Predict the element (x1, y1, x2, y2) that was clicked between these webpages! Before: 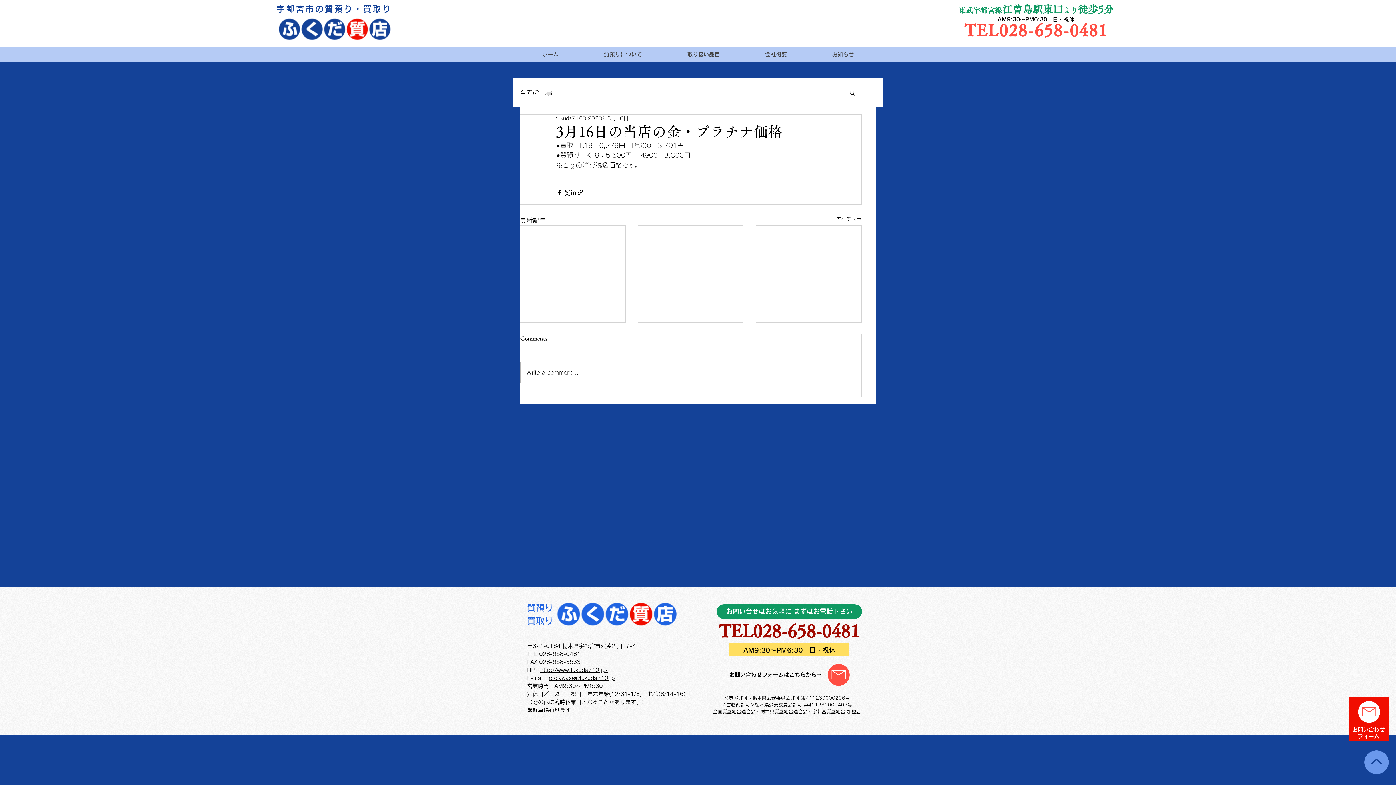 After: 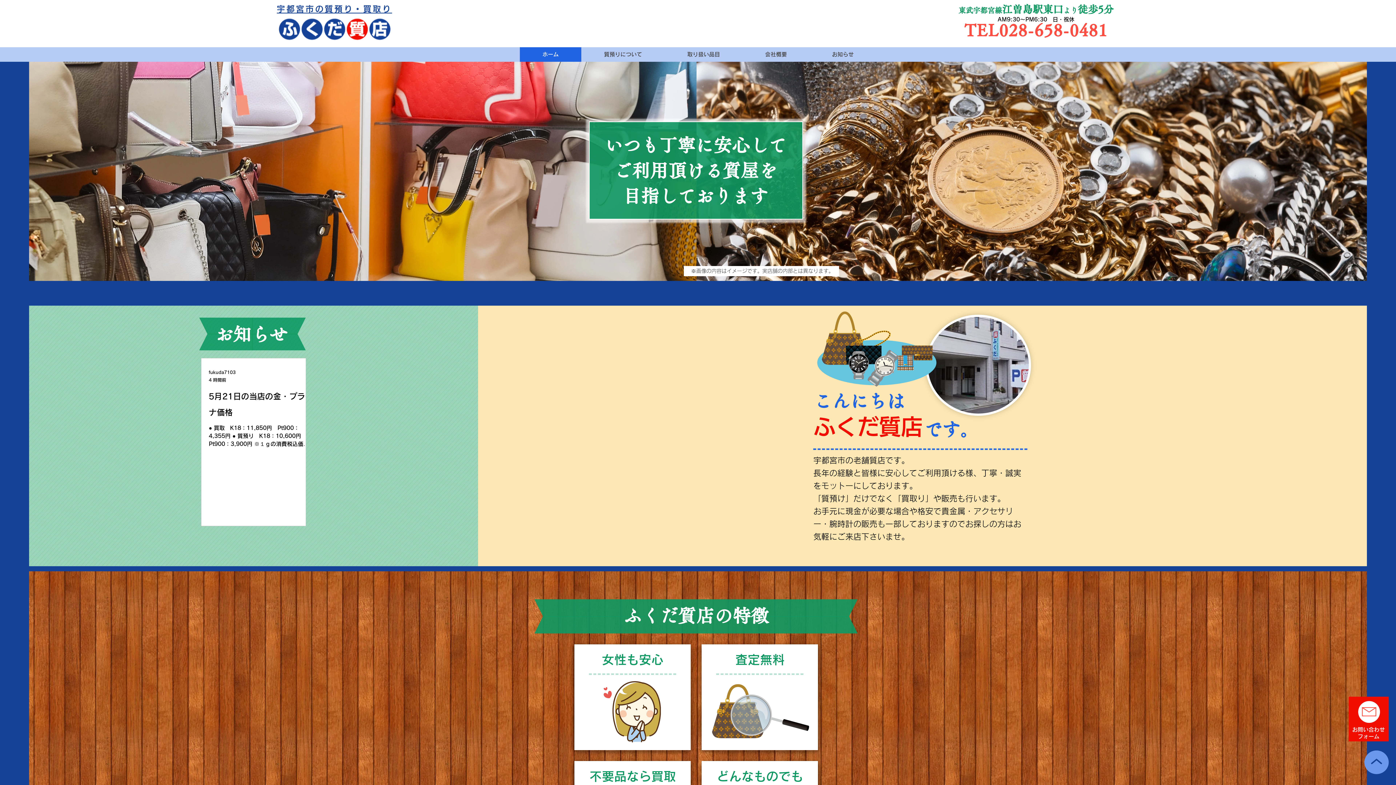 Action: bbox: (274, 15, 394, 42)